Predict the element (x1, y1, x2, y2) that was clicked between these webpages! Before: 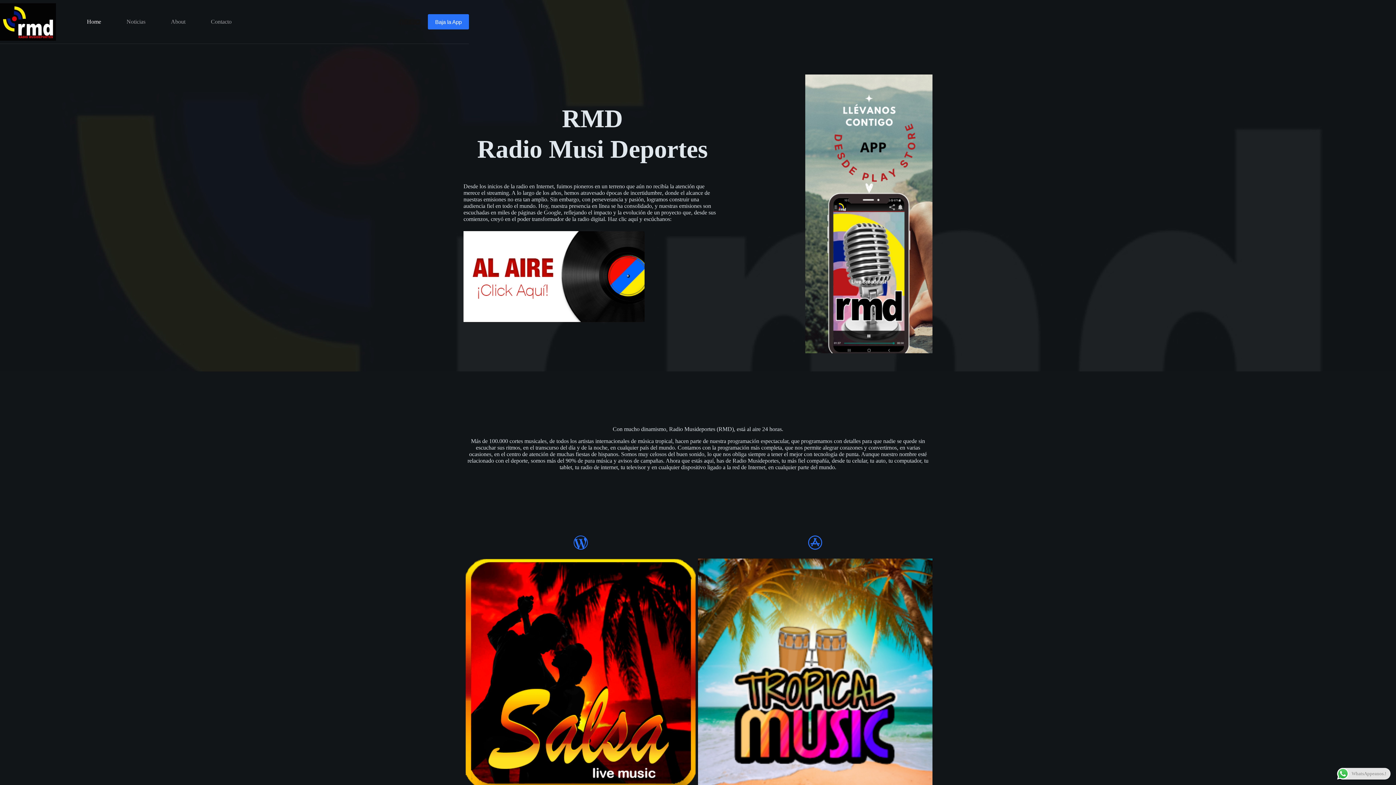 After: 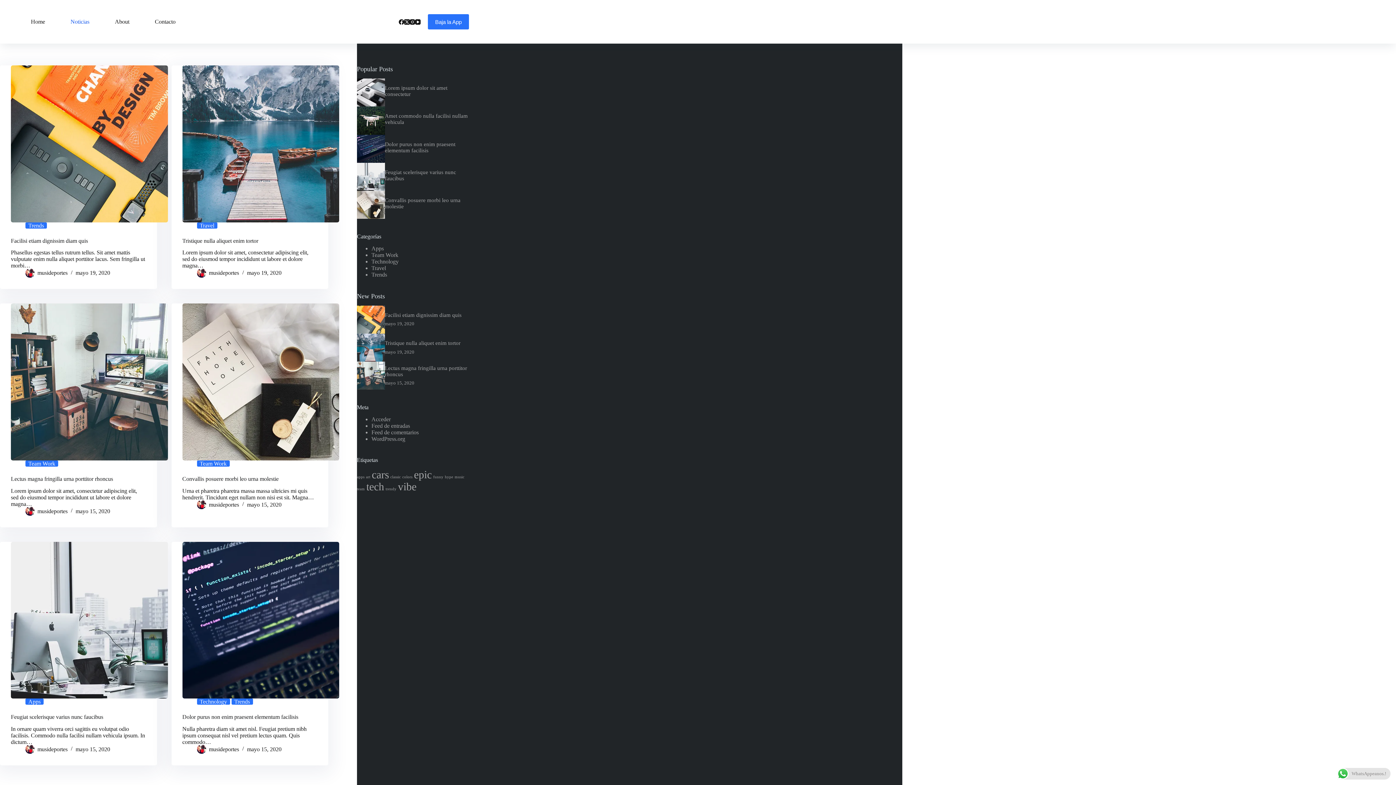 Action: bbox: (113, 0, 158, 43) label: Noticias